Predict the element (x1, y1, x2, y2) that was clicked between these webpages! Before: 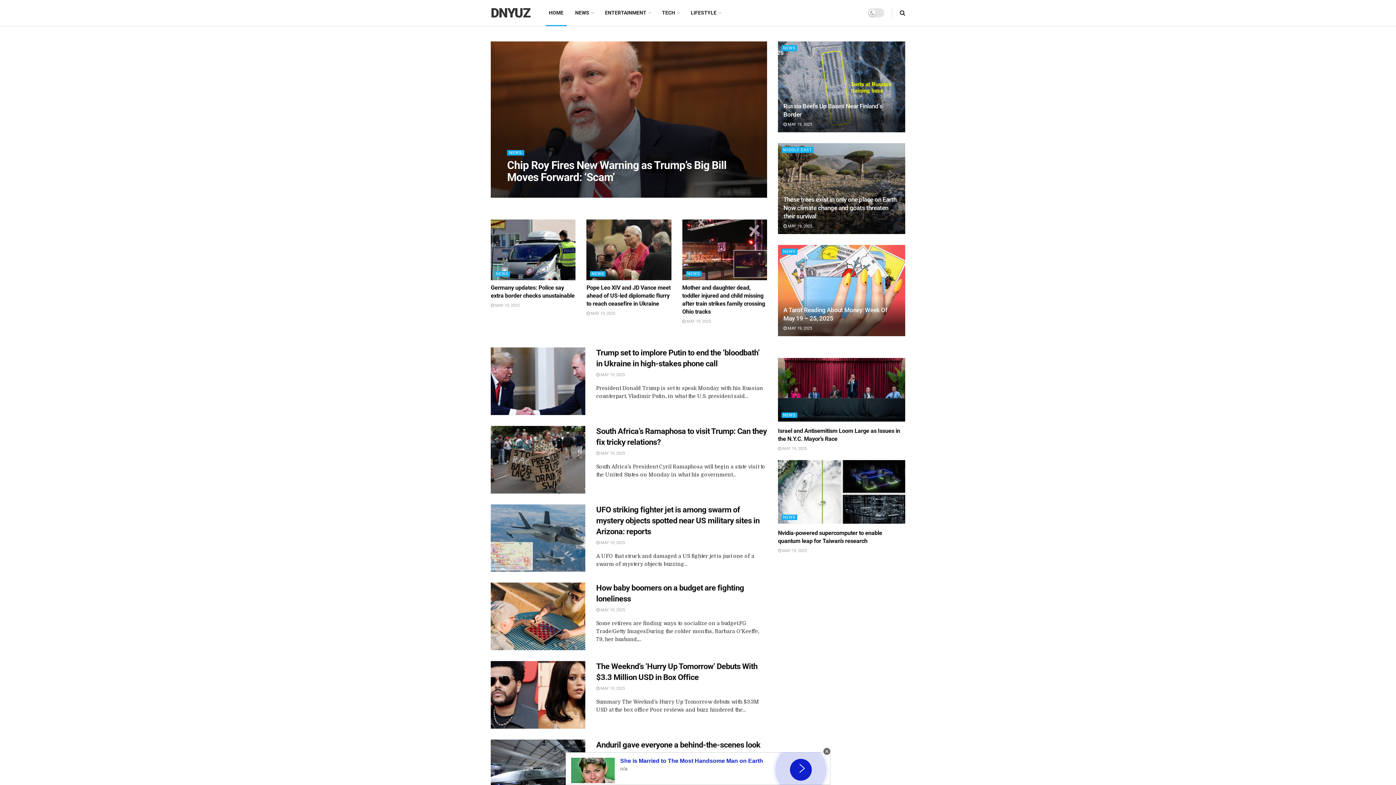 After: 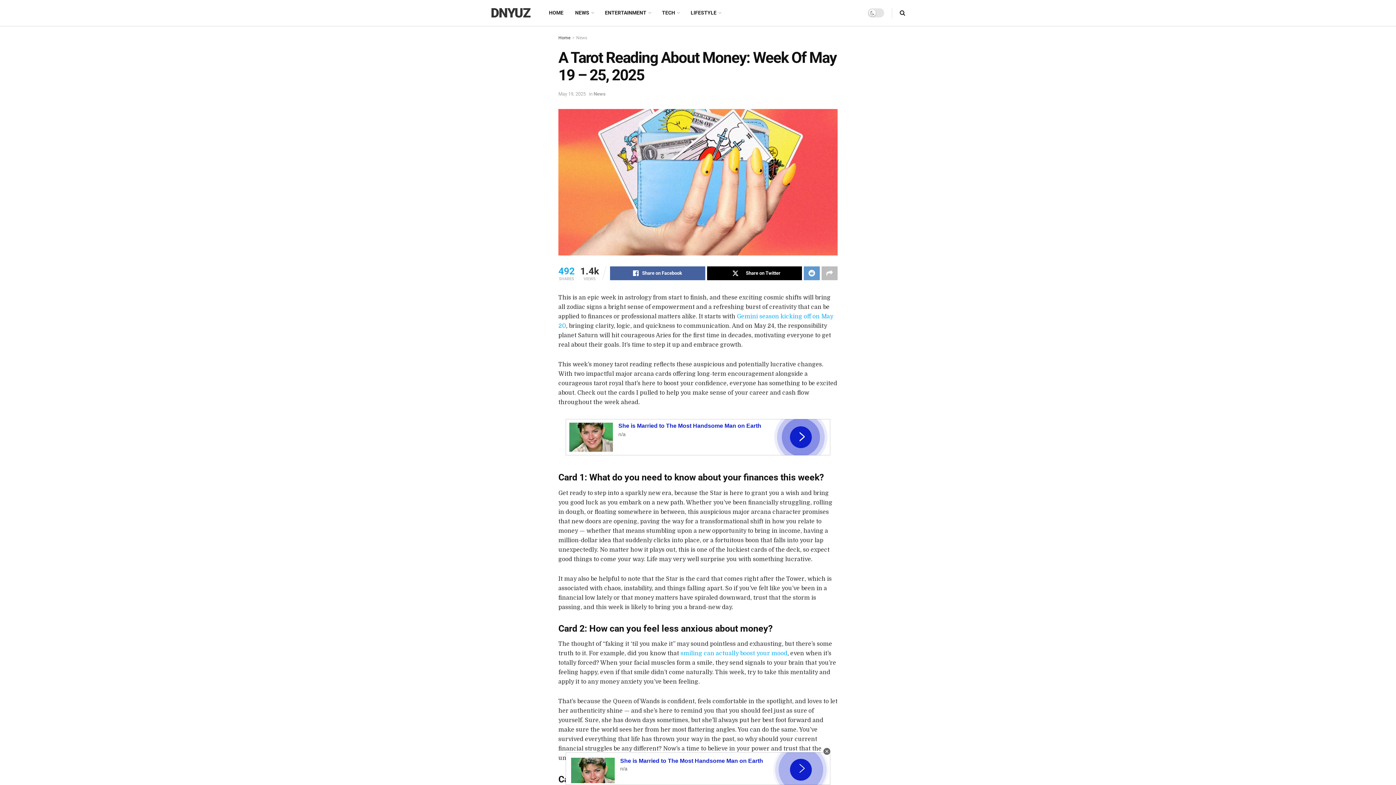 Action: label:  MAY 19, 2025 bbox: (783, 326, 812, 330)